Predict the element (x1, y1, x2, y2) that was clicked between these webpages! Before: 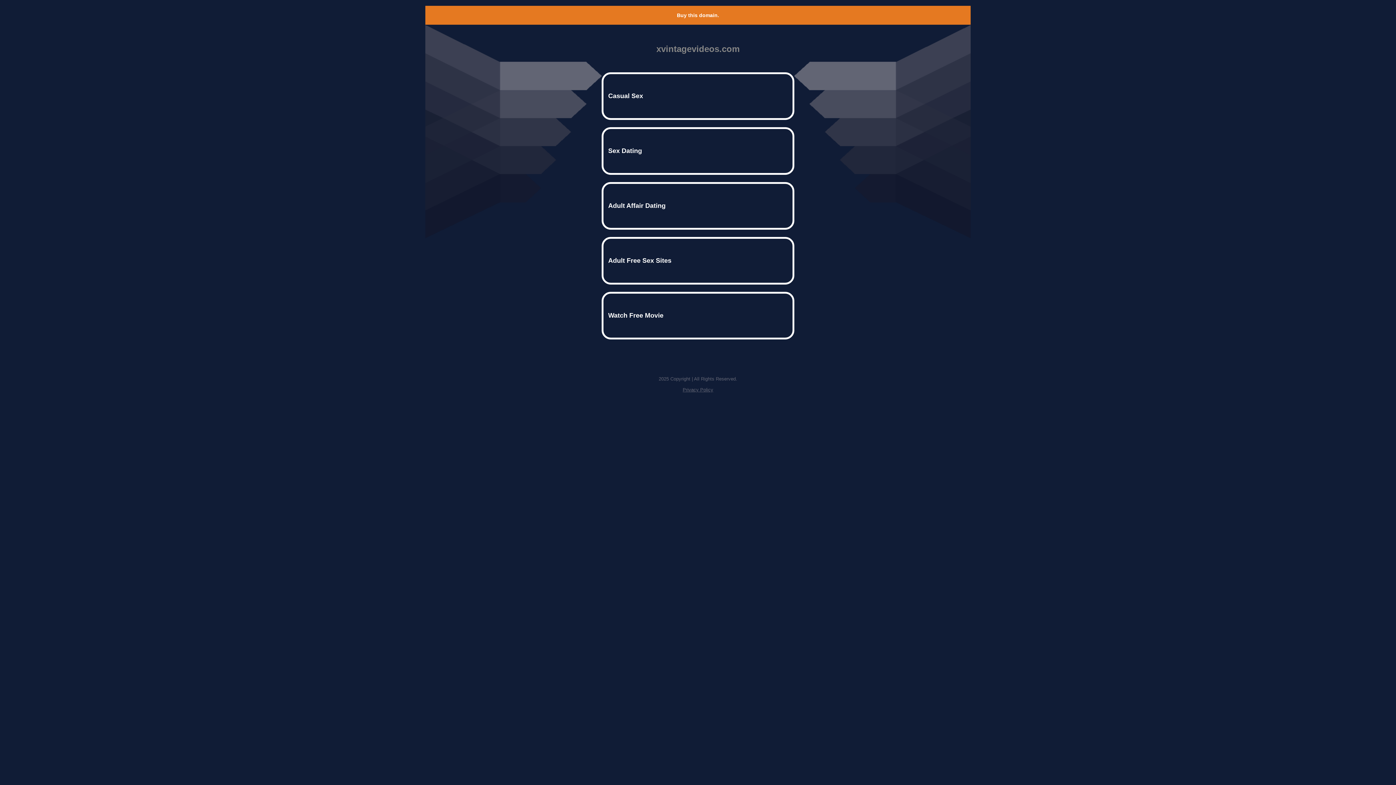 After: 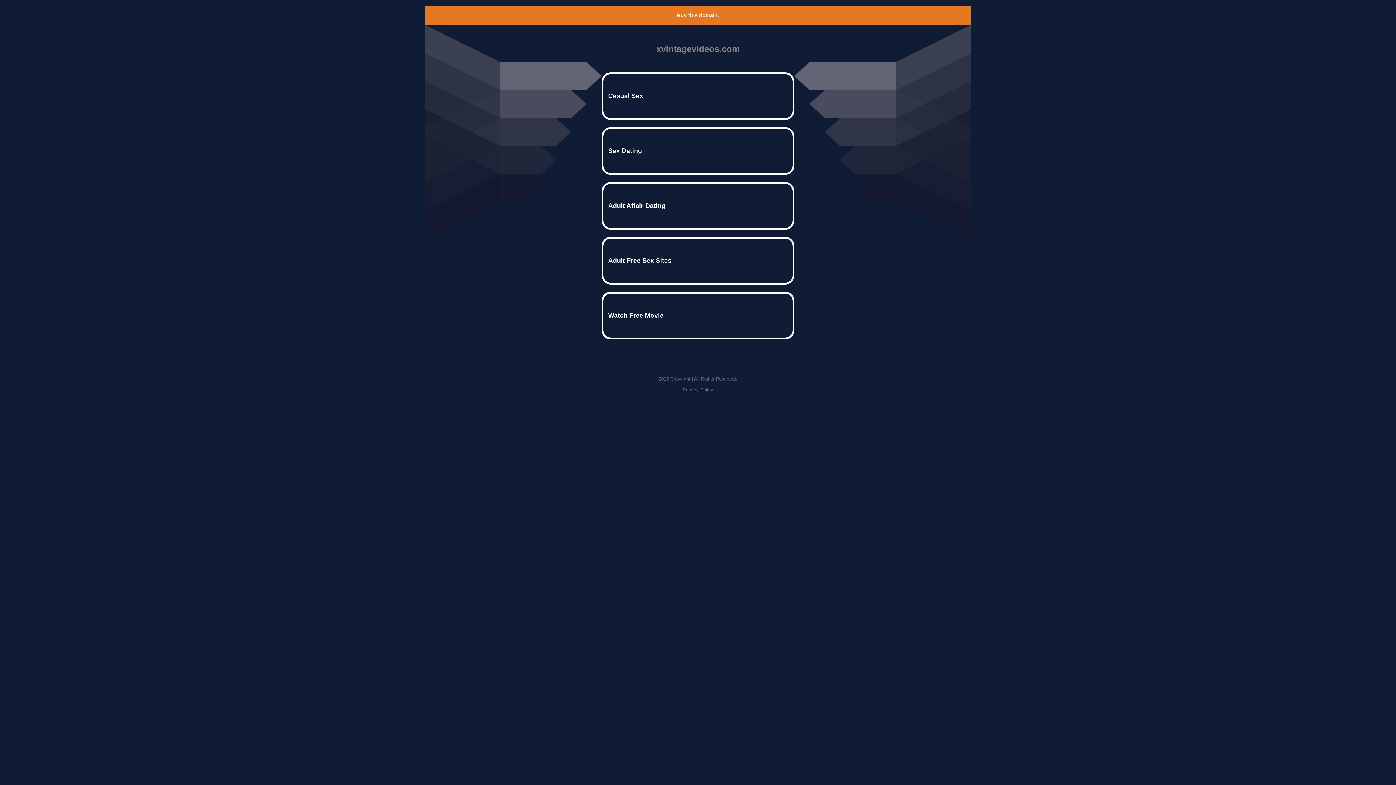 Action: label: Buy this domain. bbox: (677, 12, 719, 18)